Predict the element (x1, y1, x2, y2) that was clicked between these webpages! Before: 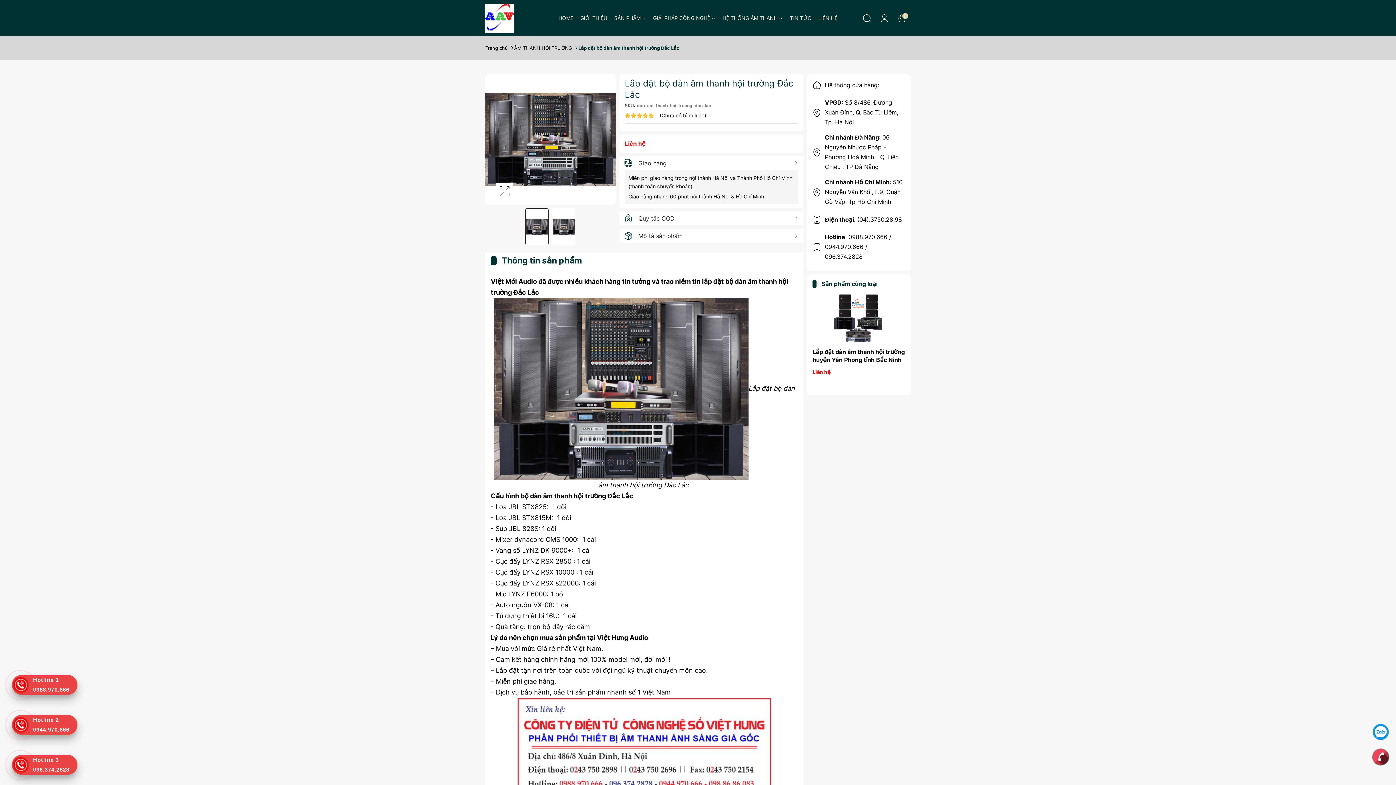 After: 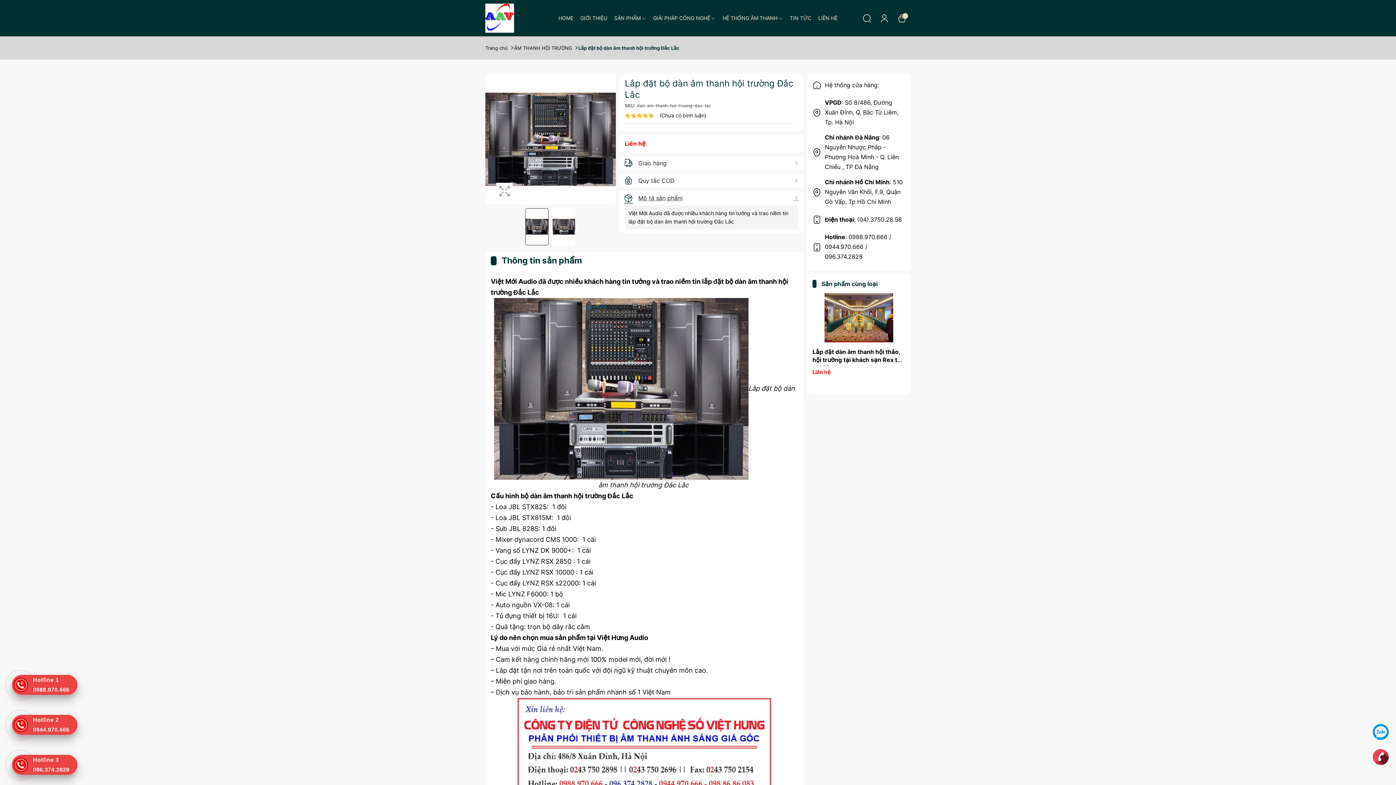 Action: bbox: (619, 229, 803, 243) label: Mô tả sản phẩm